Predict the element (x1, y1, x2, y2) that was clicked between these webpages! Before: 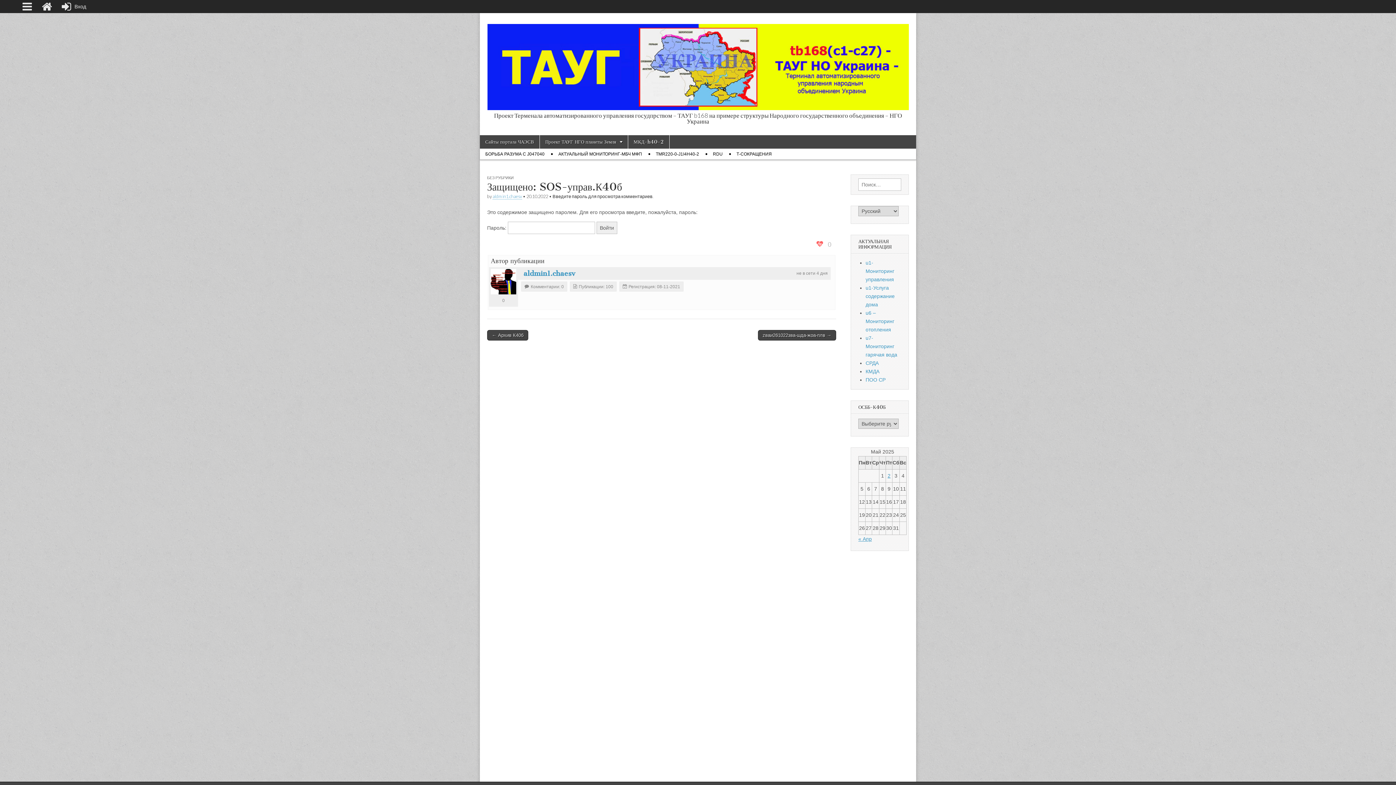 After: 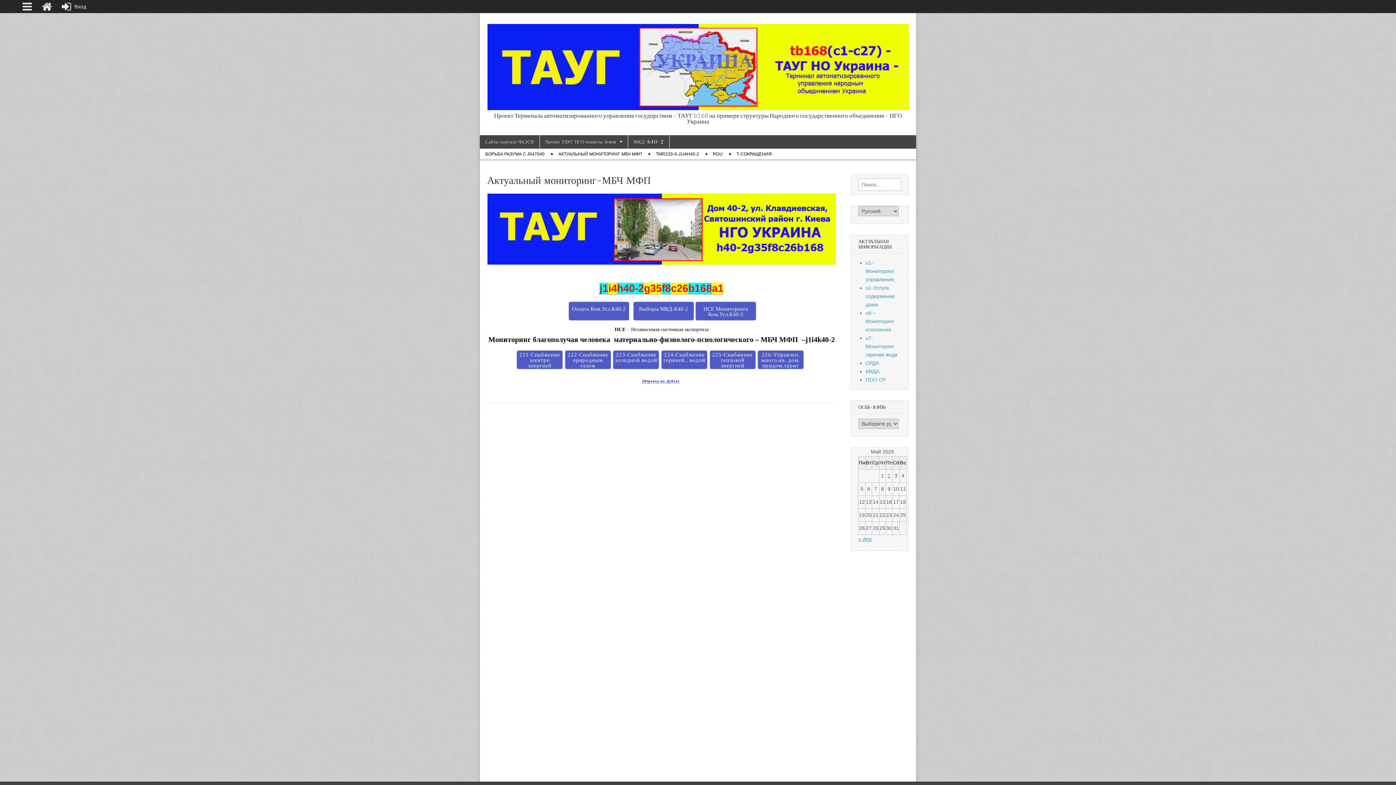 Action: bbox: (41, 0, 52, 13)